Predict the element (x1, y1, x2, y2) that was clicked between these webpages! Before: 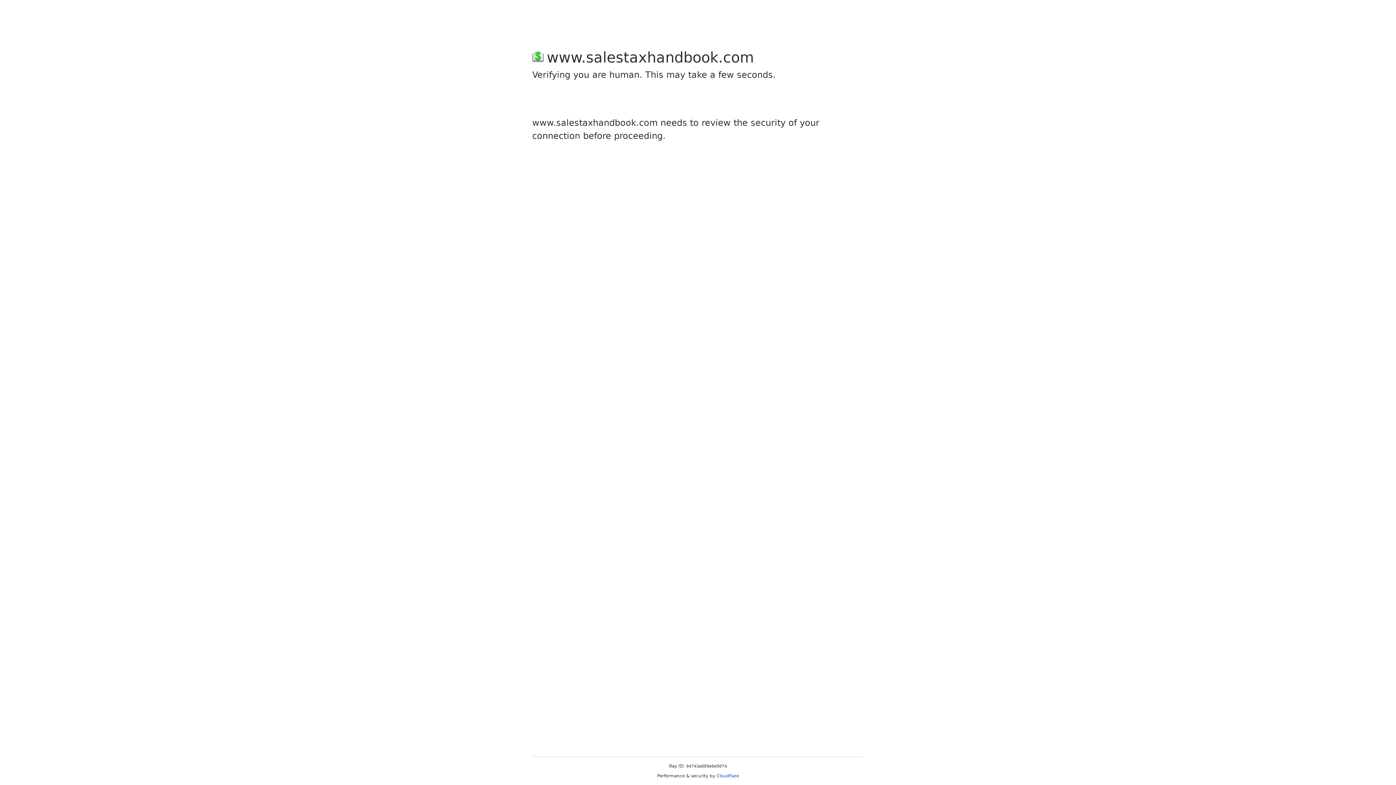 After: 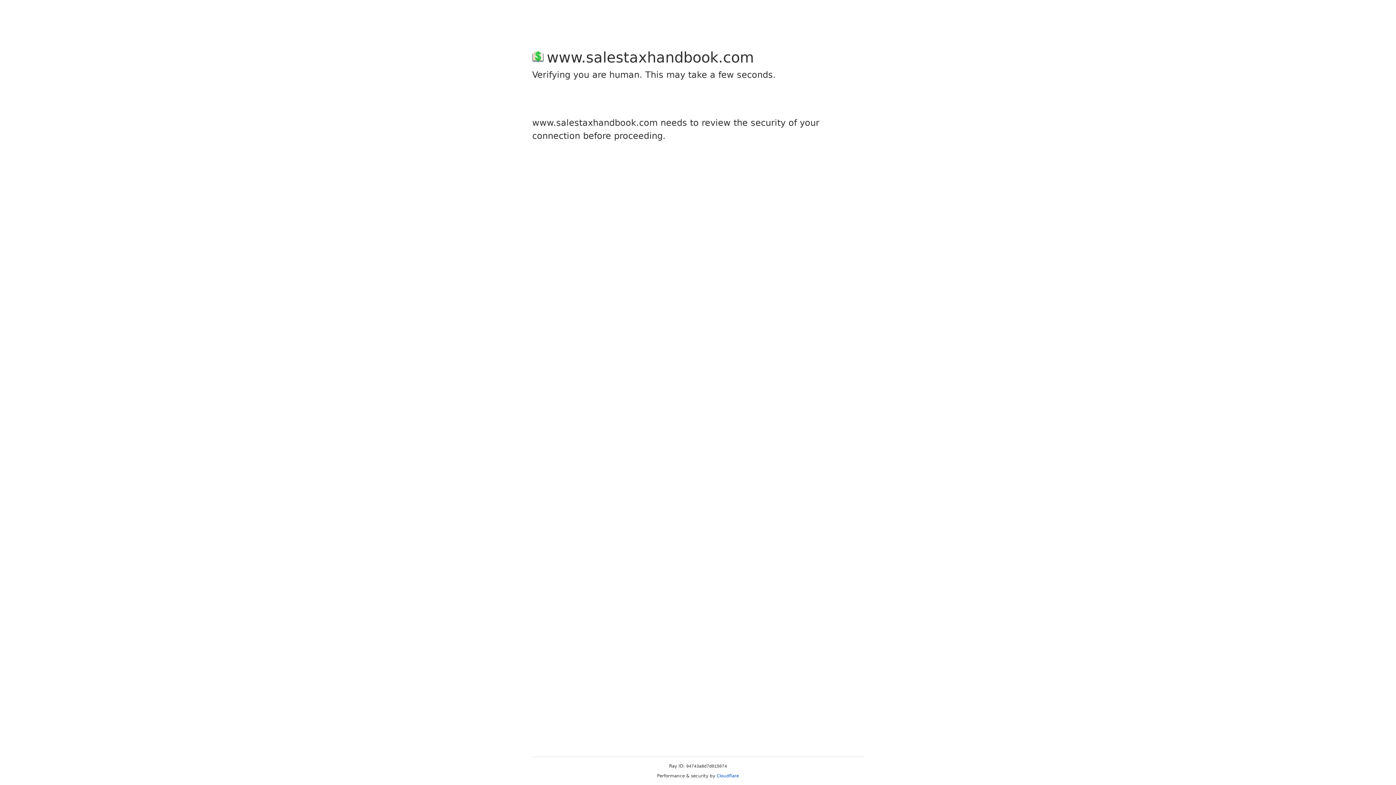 Action: bbox: (716, 773, 739, 778) label: Cloudflare